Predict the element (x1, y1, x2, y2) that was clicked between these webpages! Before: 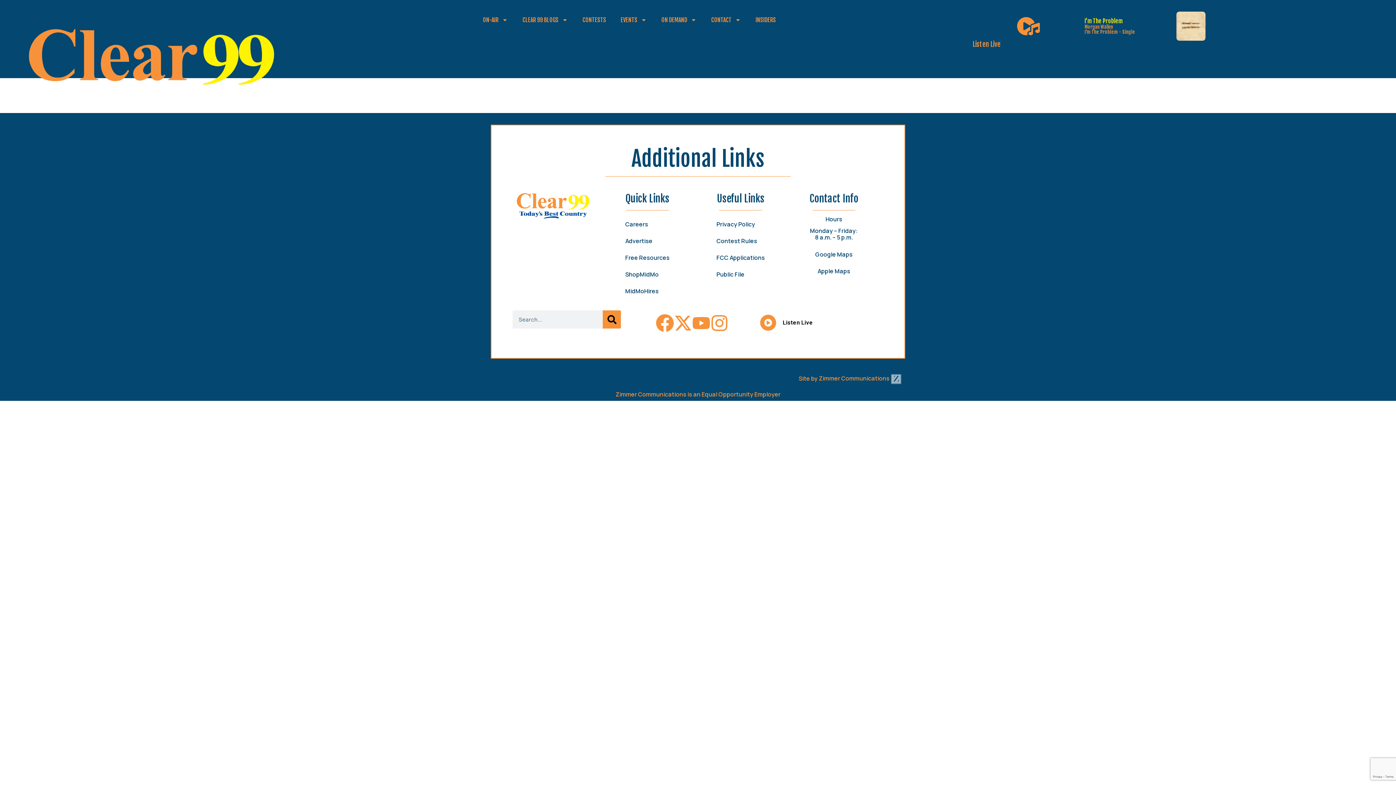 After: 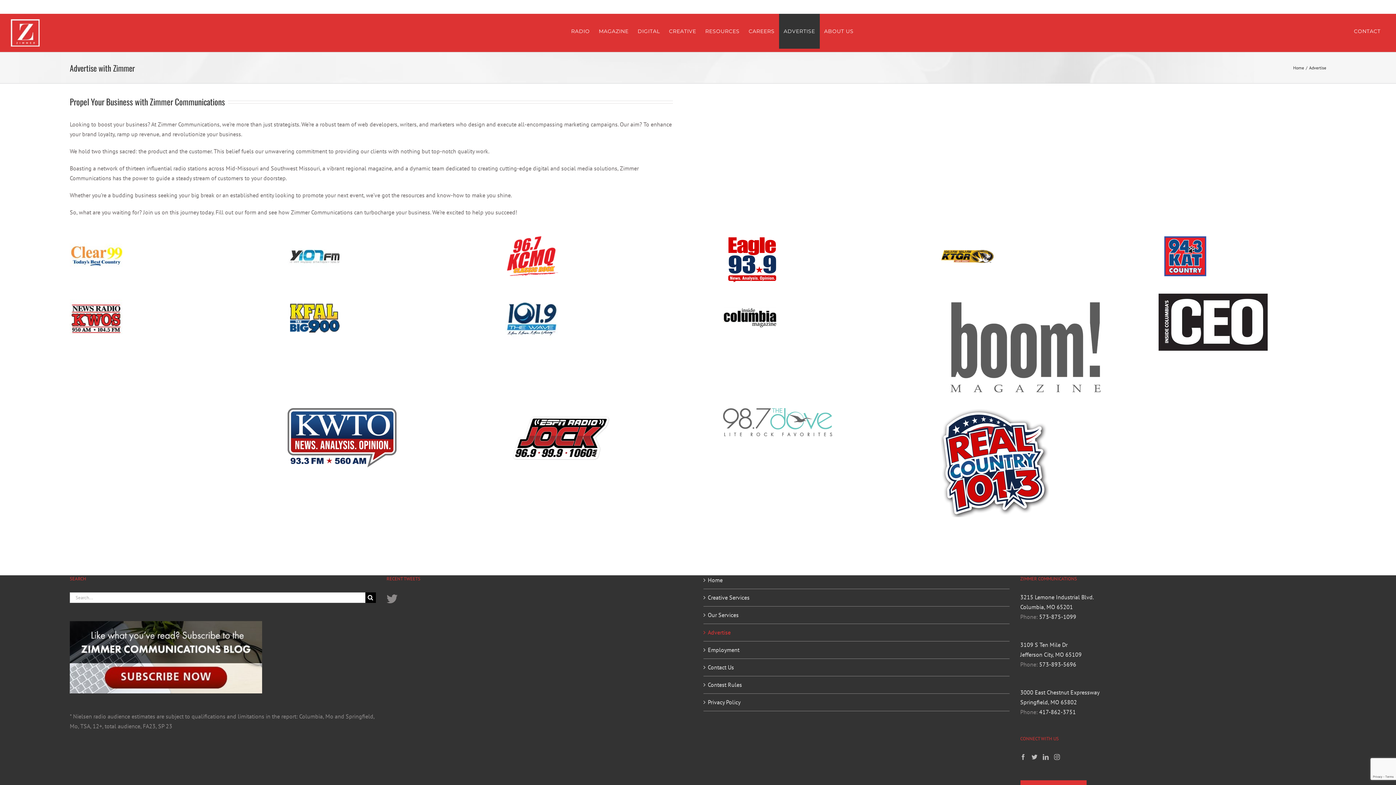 Action: label: Advertise bbox: (618, 232, 677, 249)